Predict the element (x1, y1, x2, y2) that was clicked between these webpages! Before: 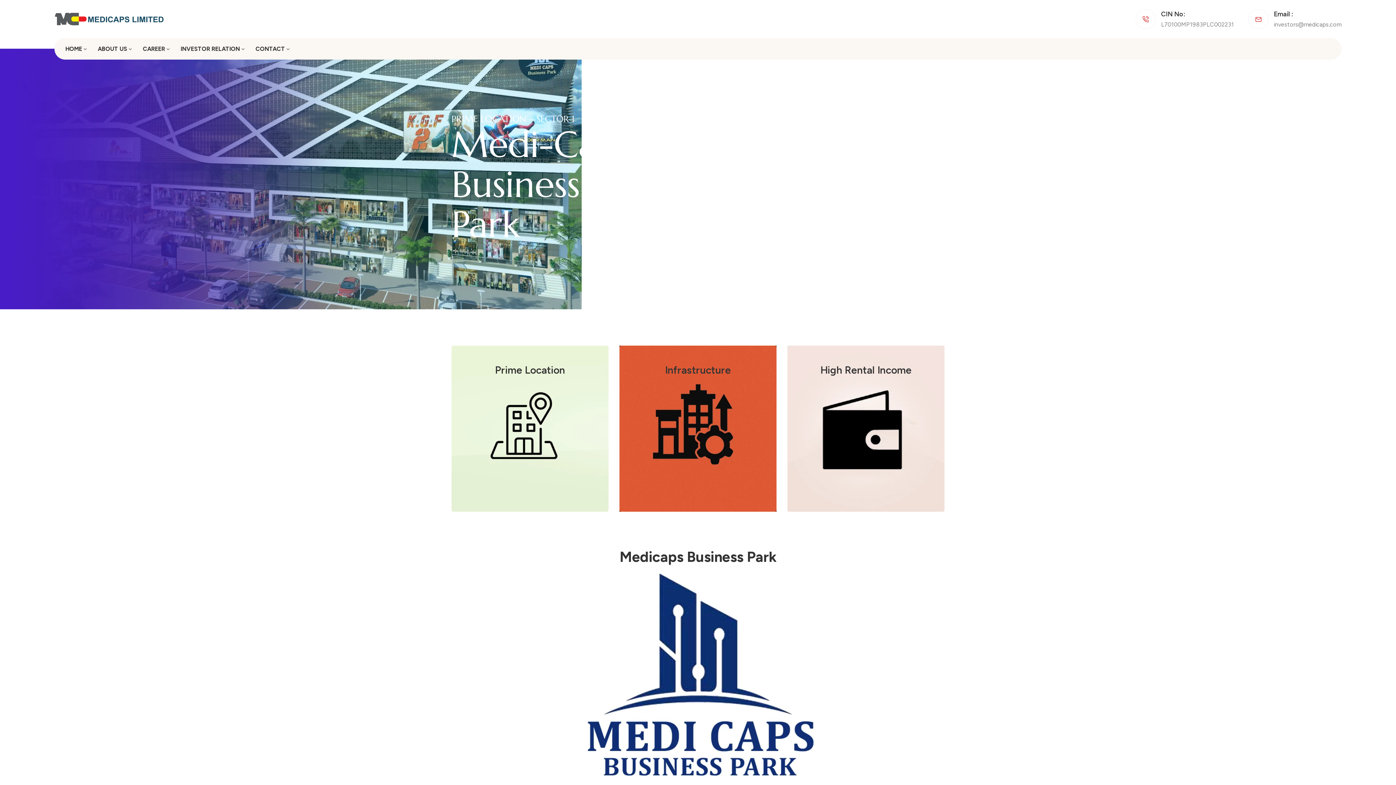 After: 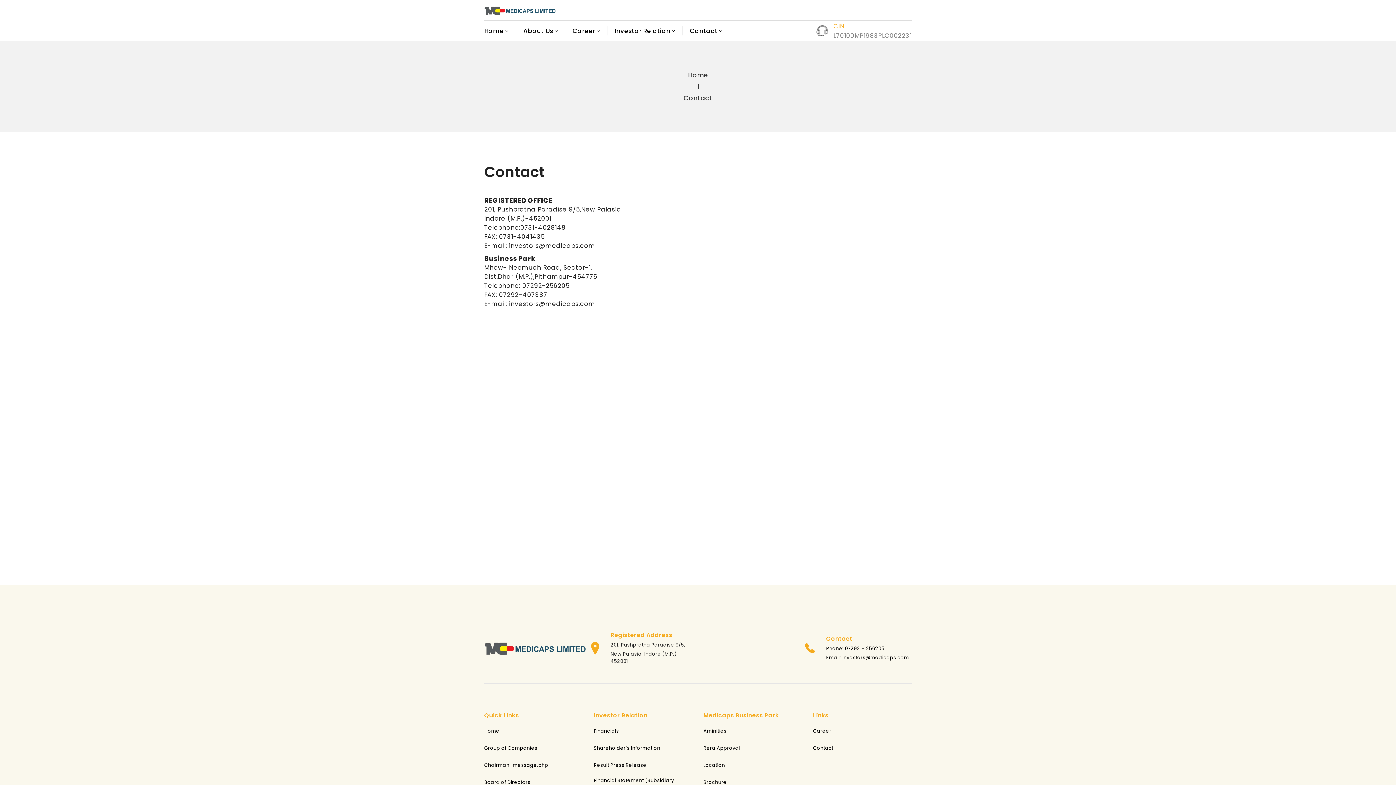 Action: label: CONTACT bbox: (255, 38, 300, 59)